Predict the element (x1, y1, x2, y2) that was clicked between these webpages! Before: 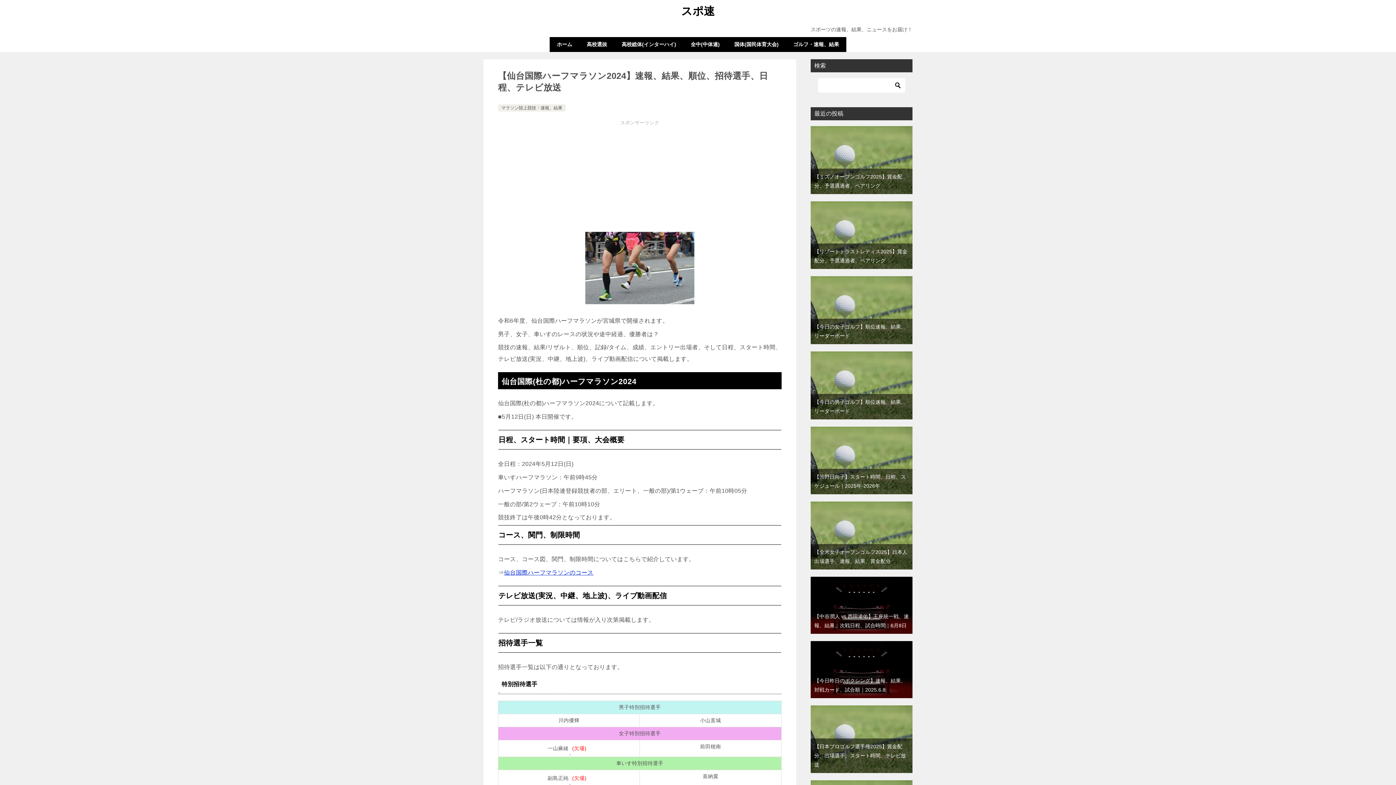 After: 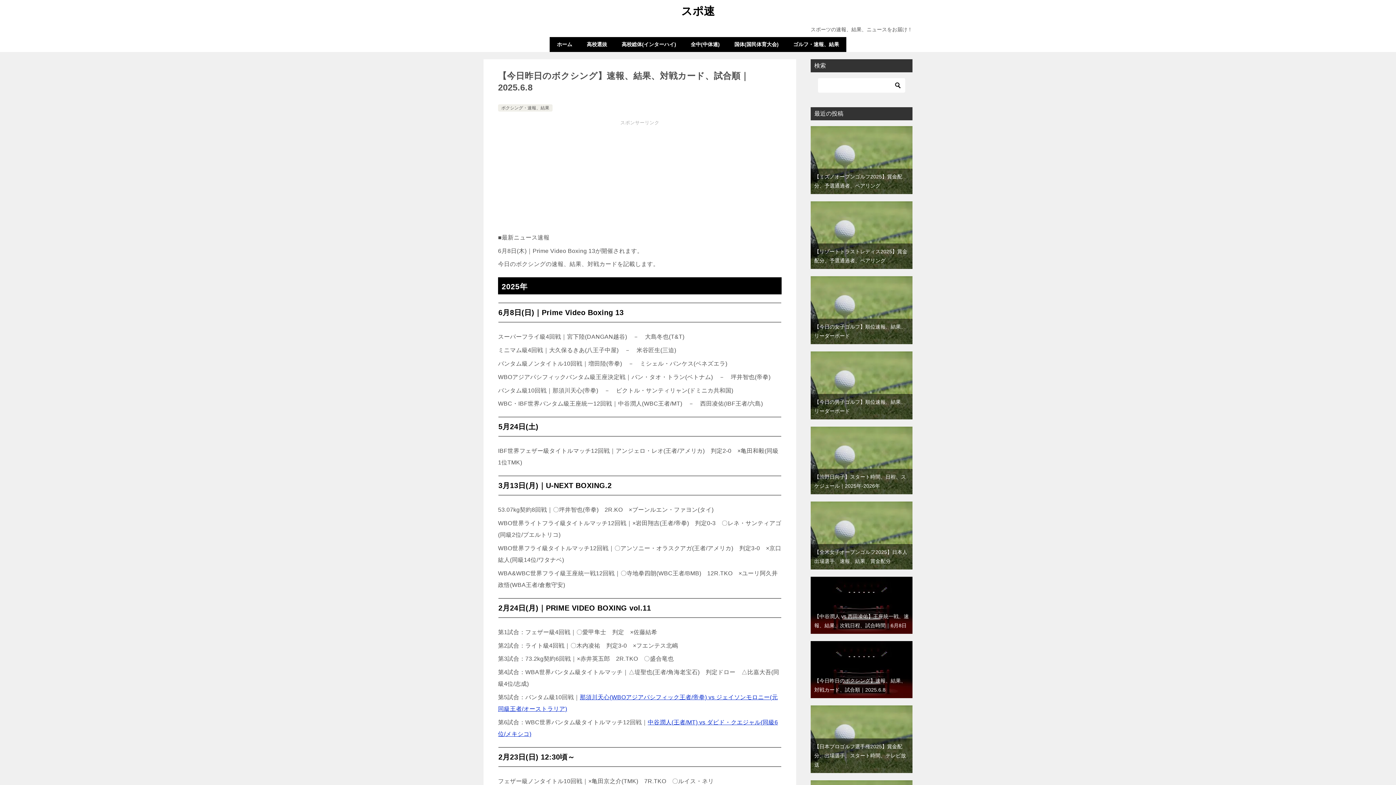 Action: bbox: (810, 642, 912, 648)